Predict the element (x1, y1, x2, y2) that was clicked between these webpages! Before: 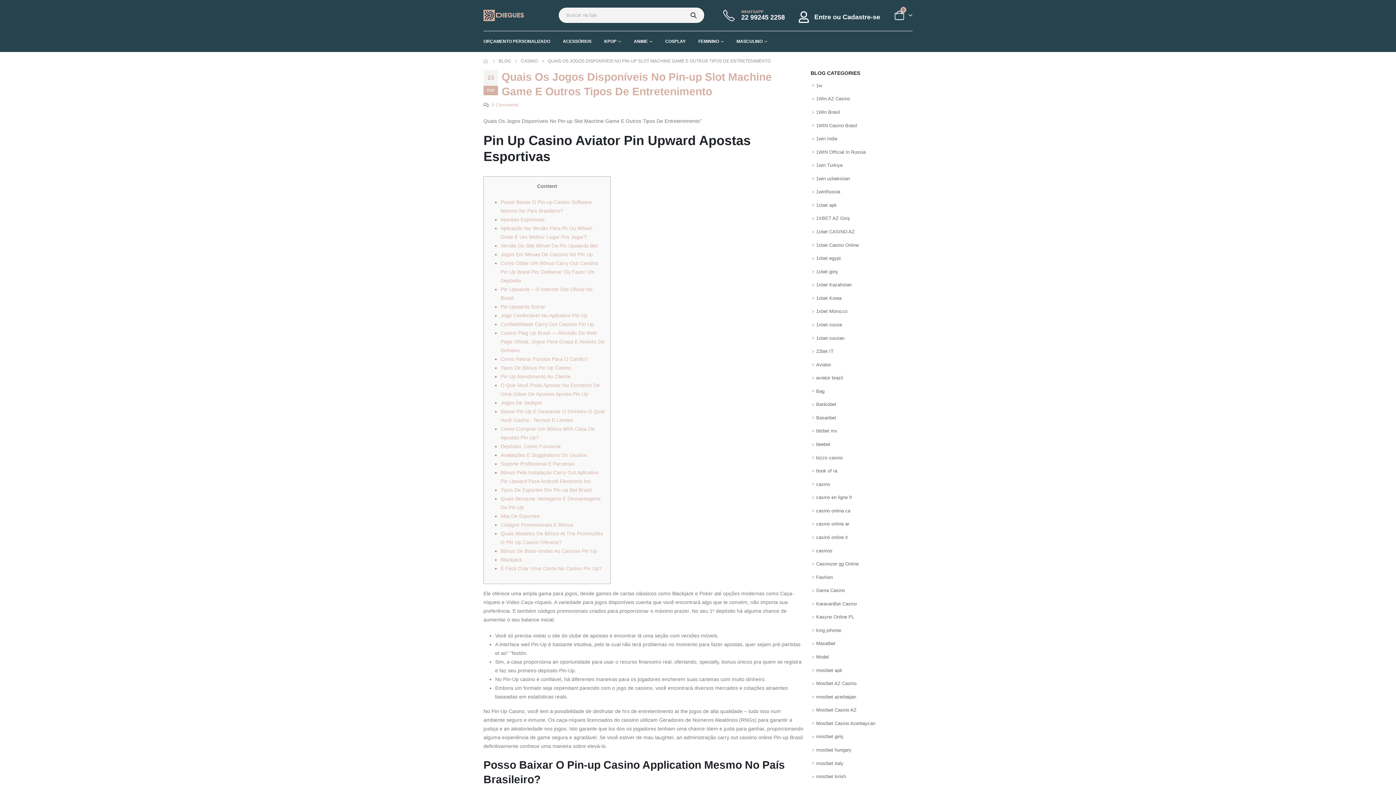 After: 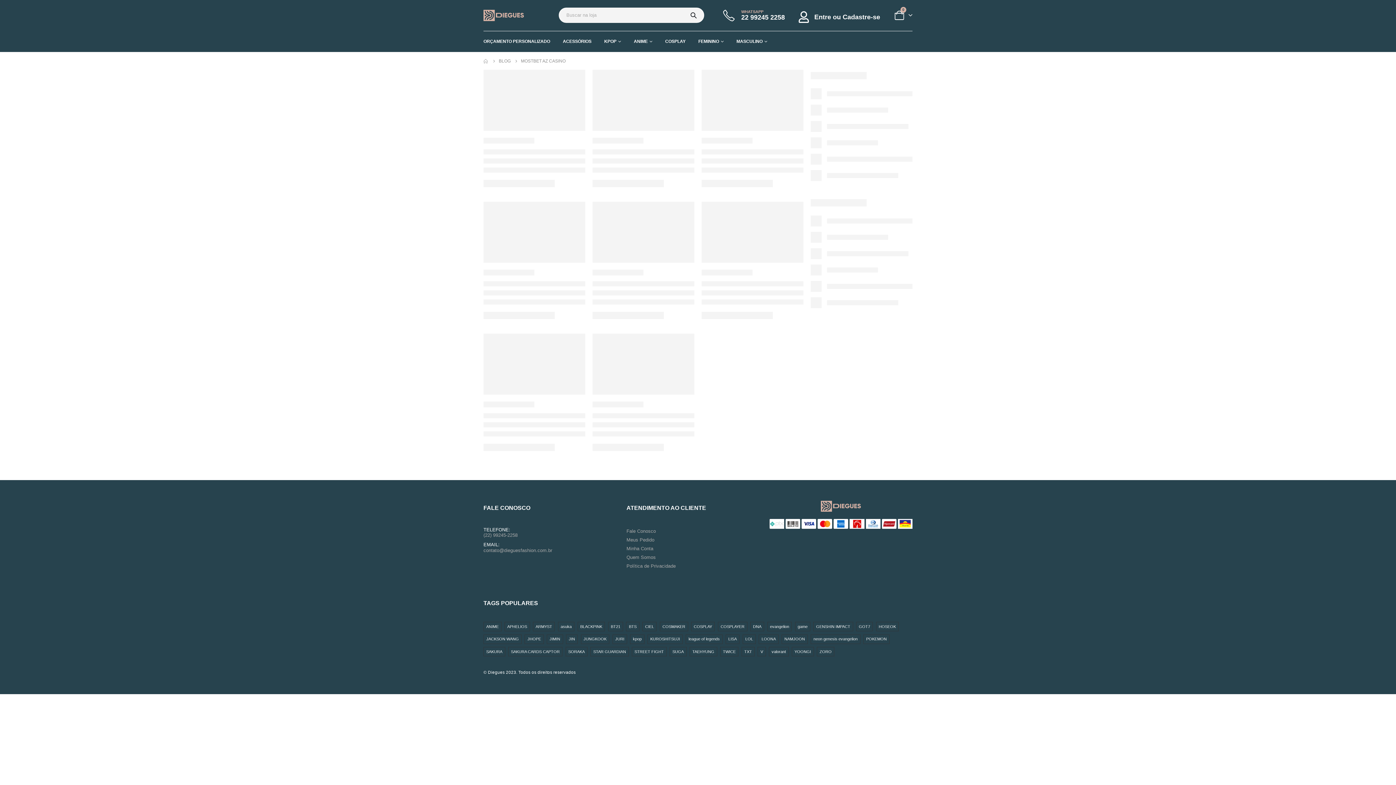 Action: label: Mostbet AZ Casino bbox: (816, 681, 856, 686)